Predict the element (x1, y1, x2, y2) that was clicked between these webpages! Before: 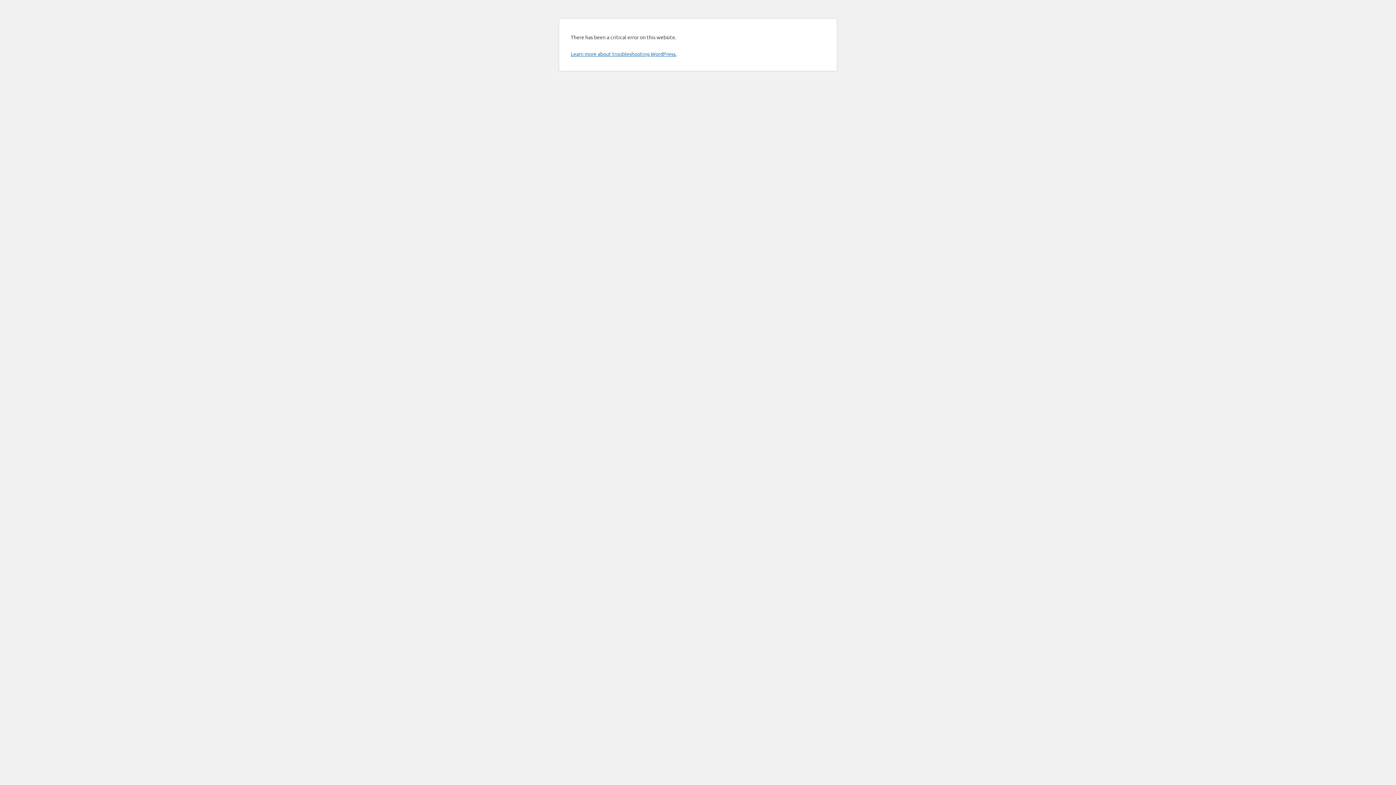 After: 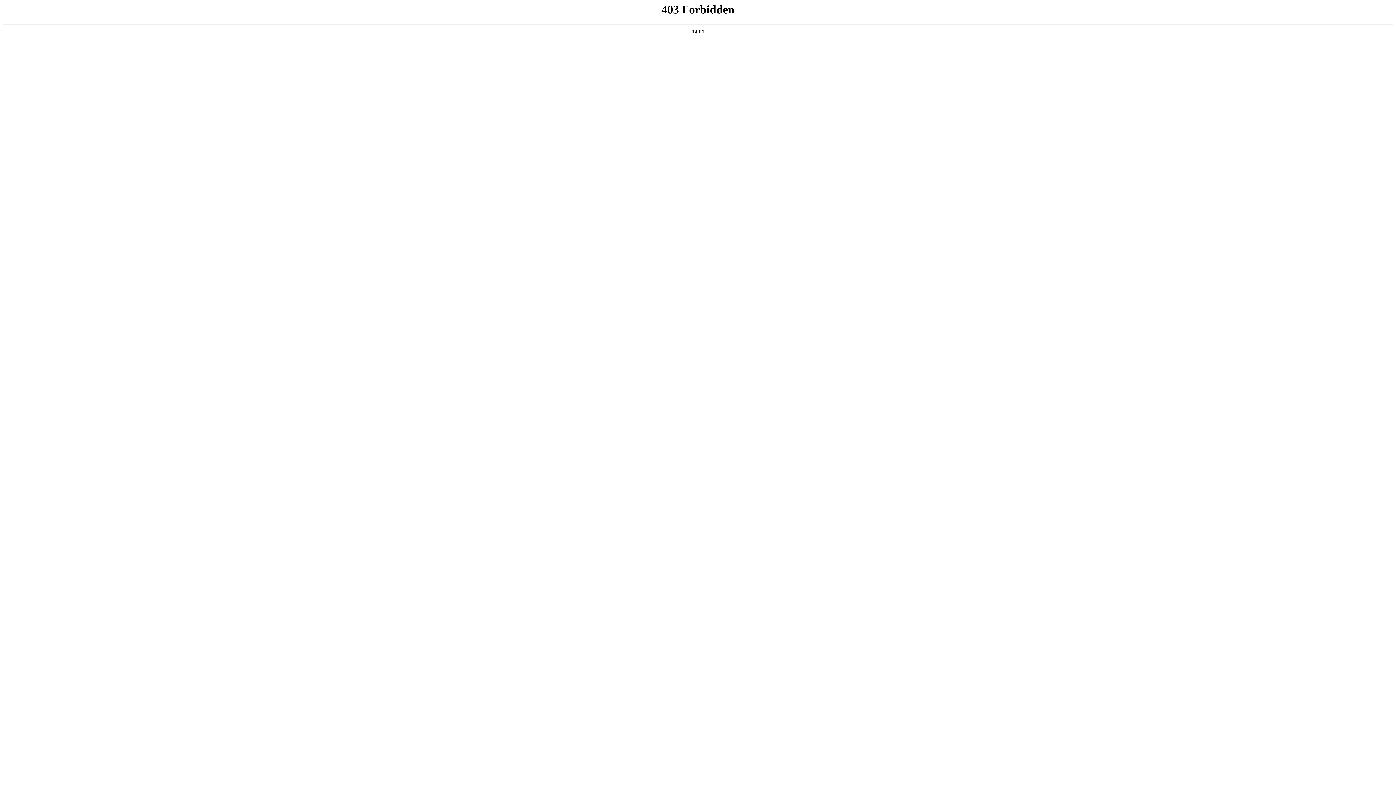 Action: label: Learn more about troubleshooting WordPress. bbox: (570, 50, 676, 57)